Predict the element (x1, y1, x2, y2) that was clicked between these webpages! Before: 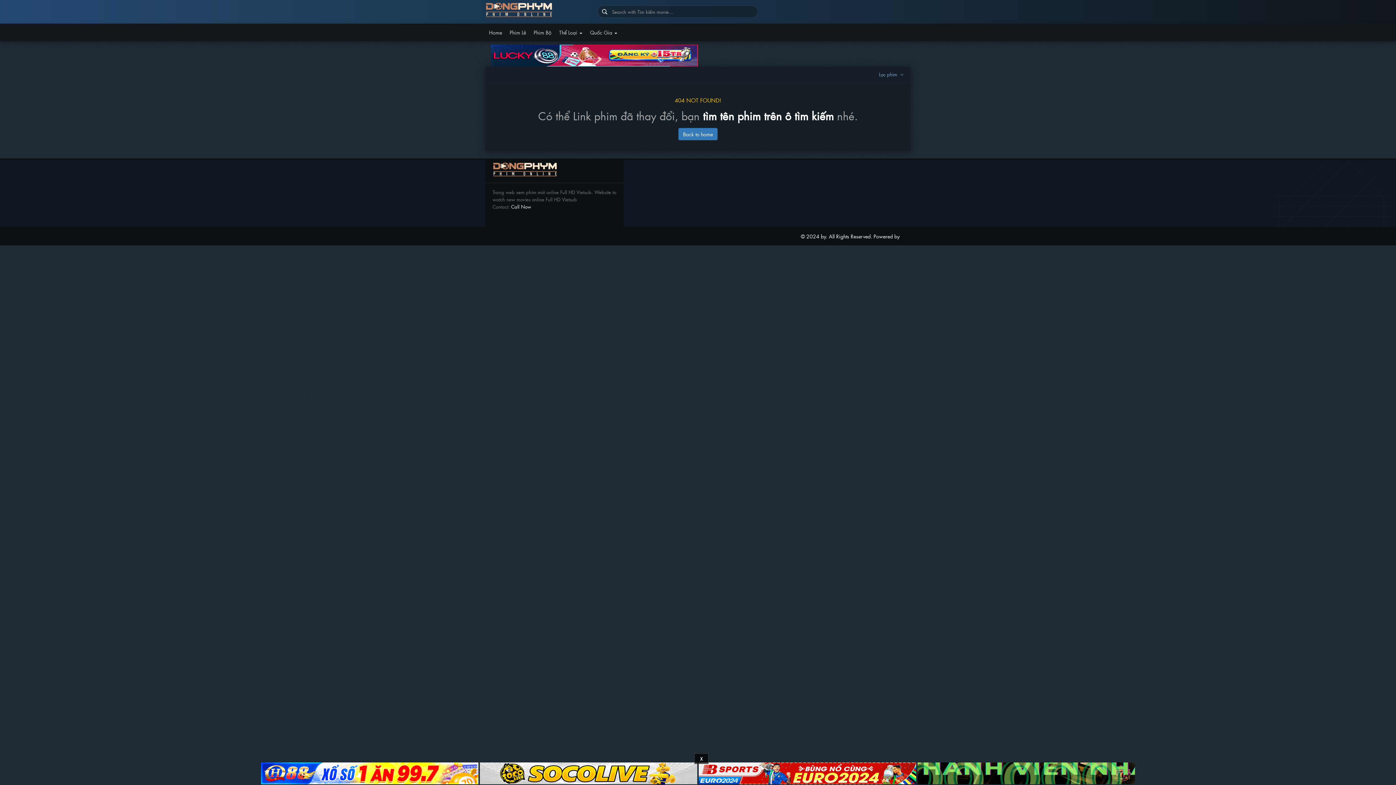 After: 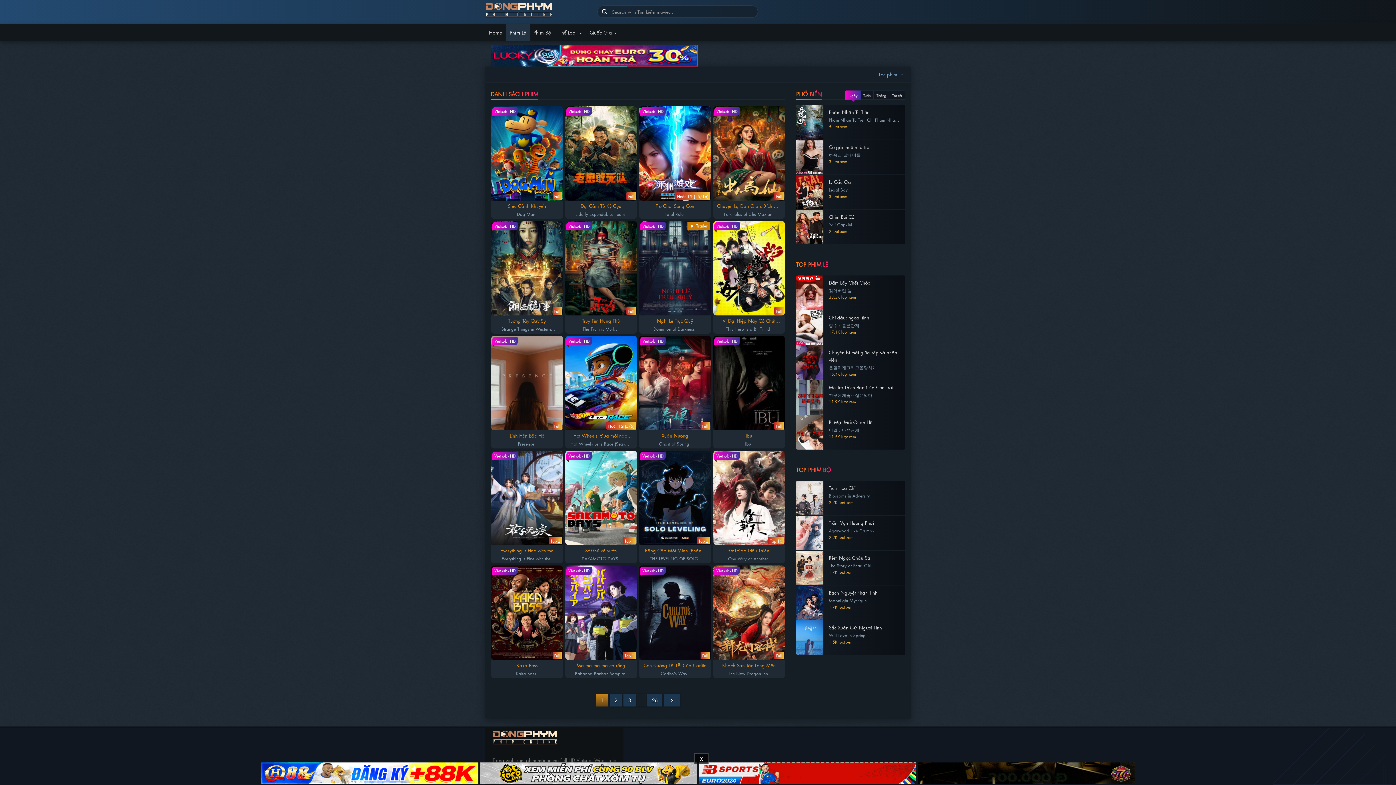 Action: label: Phim Lẻ bbox: (506, 23, 530, 41)